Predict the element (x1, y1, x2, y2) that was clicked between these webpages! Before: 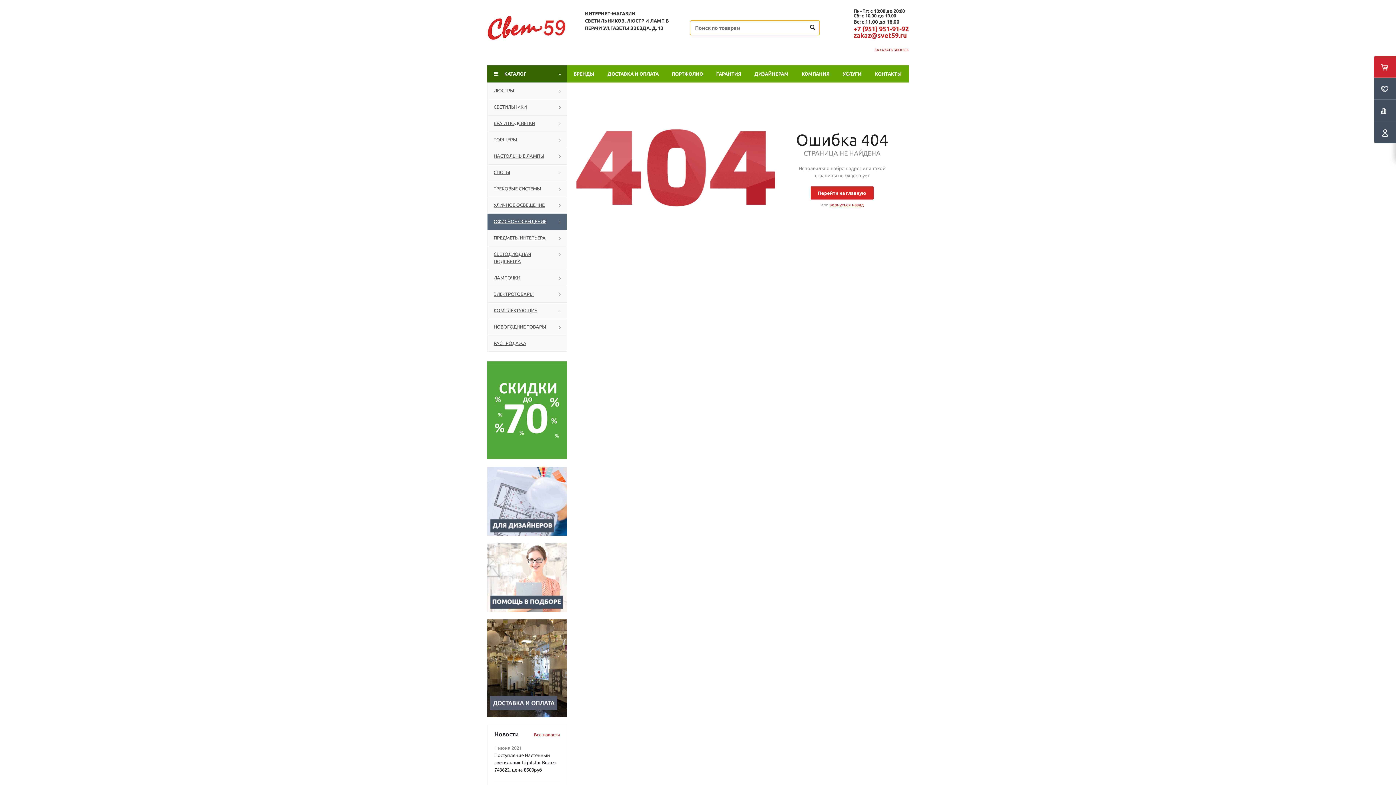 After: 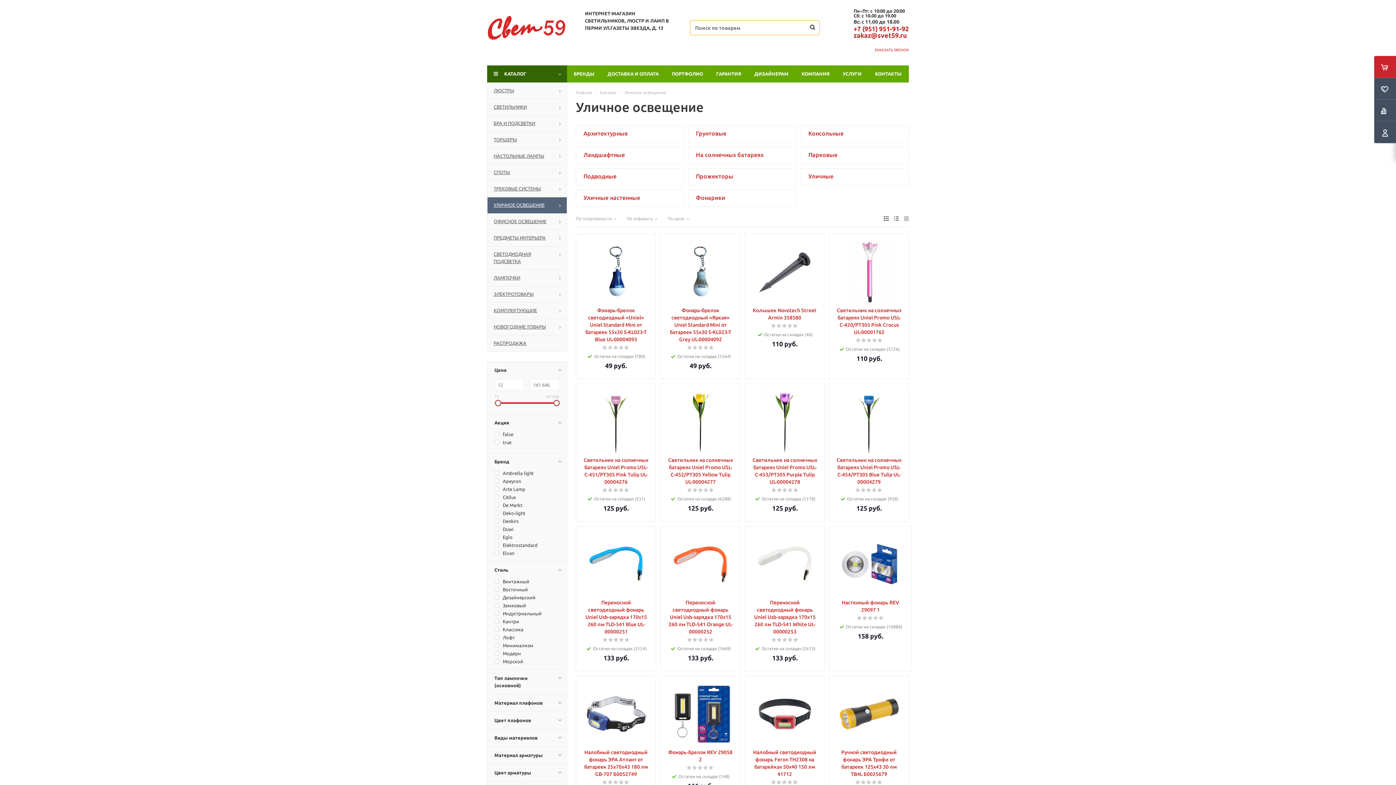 Action: label: УЛИЧНОЕ ОСВЕЩЕНИЕ bbox: (487, 197, 567, 213)